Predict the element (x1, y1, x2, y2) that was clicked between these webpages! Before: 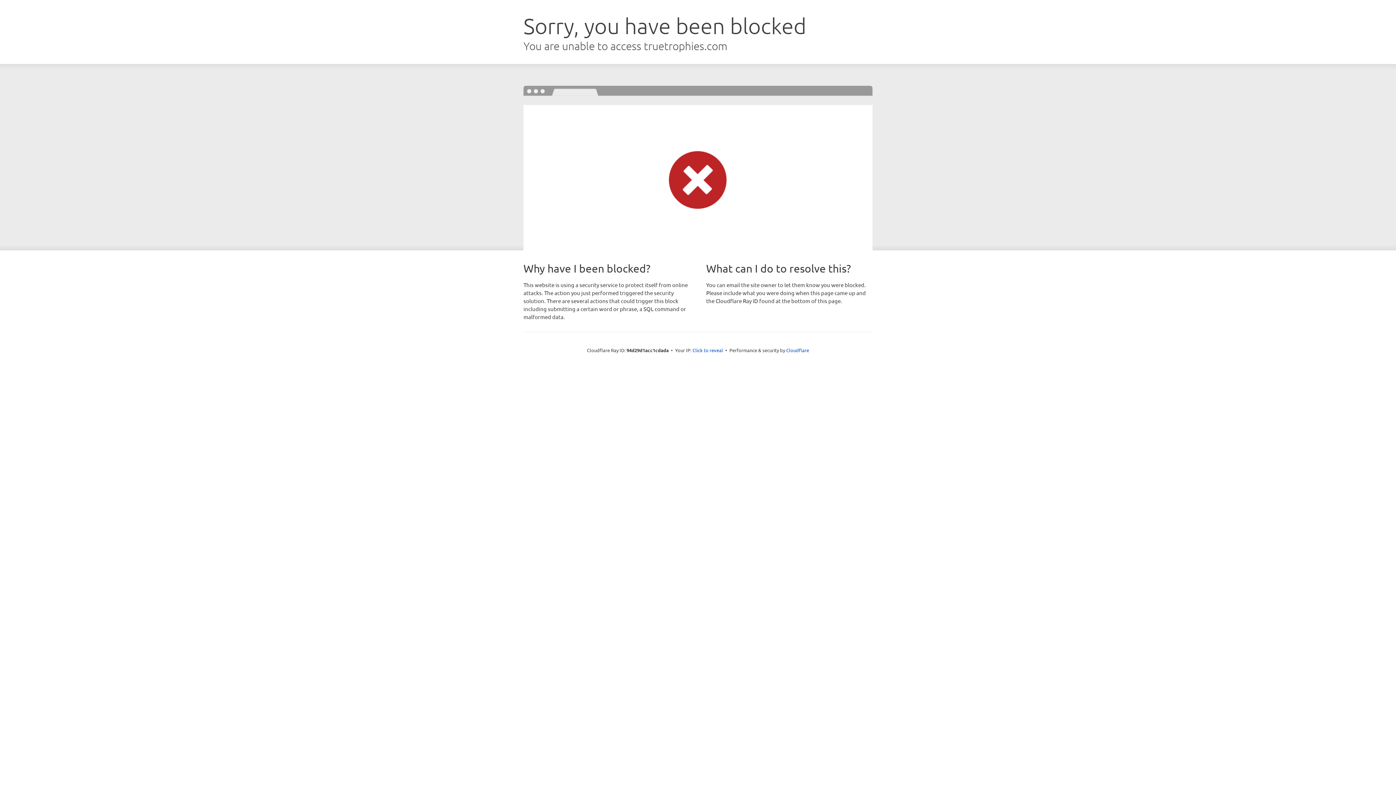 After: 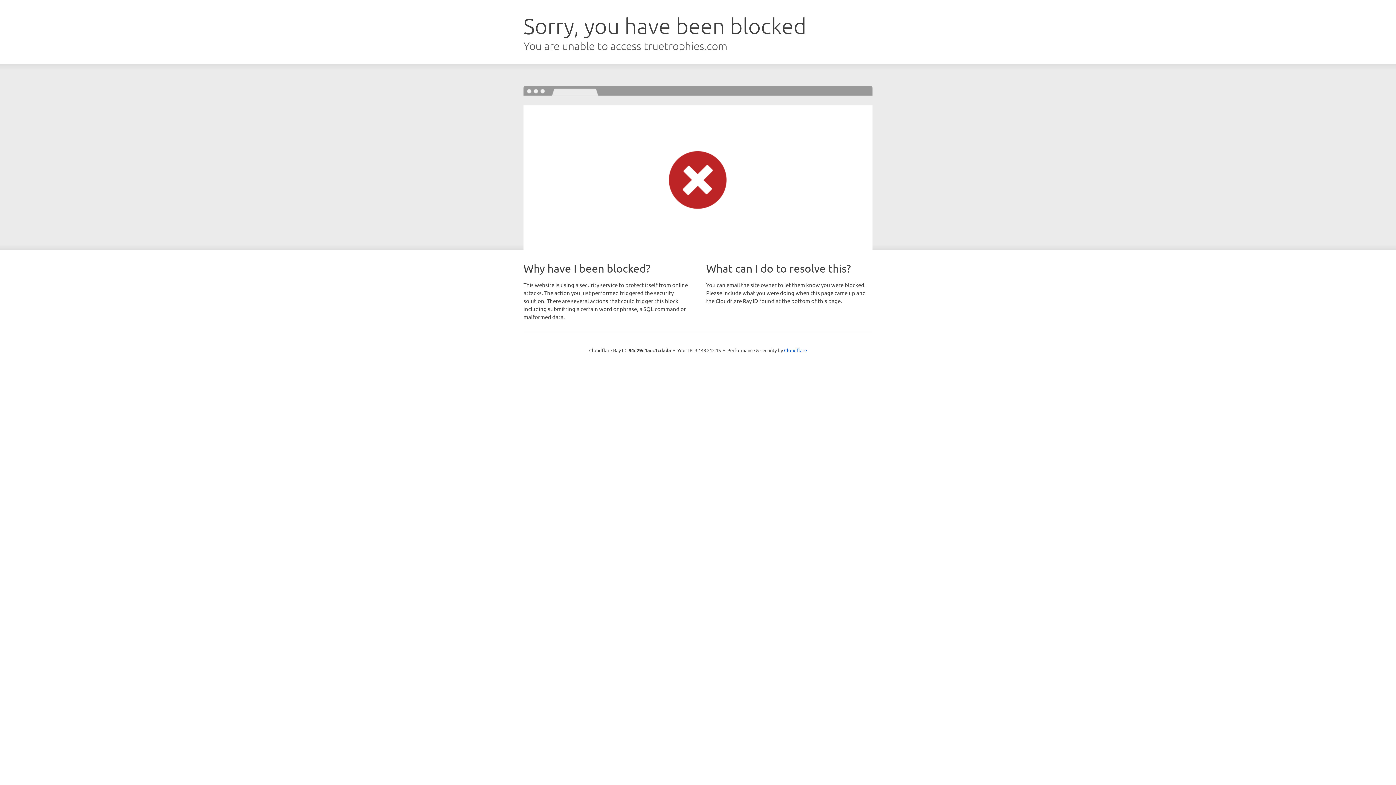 Action: label: Click to reveal bbox: (692, 346, 723, 353)